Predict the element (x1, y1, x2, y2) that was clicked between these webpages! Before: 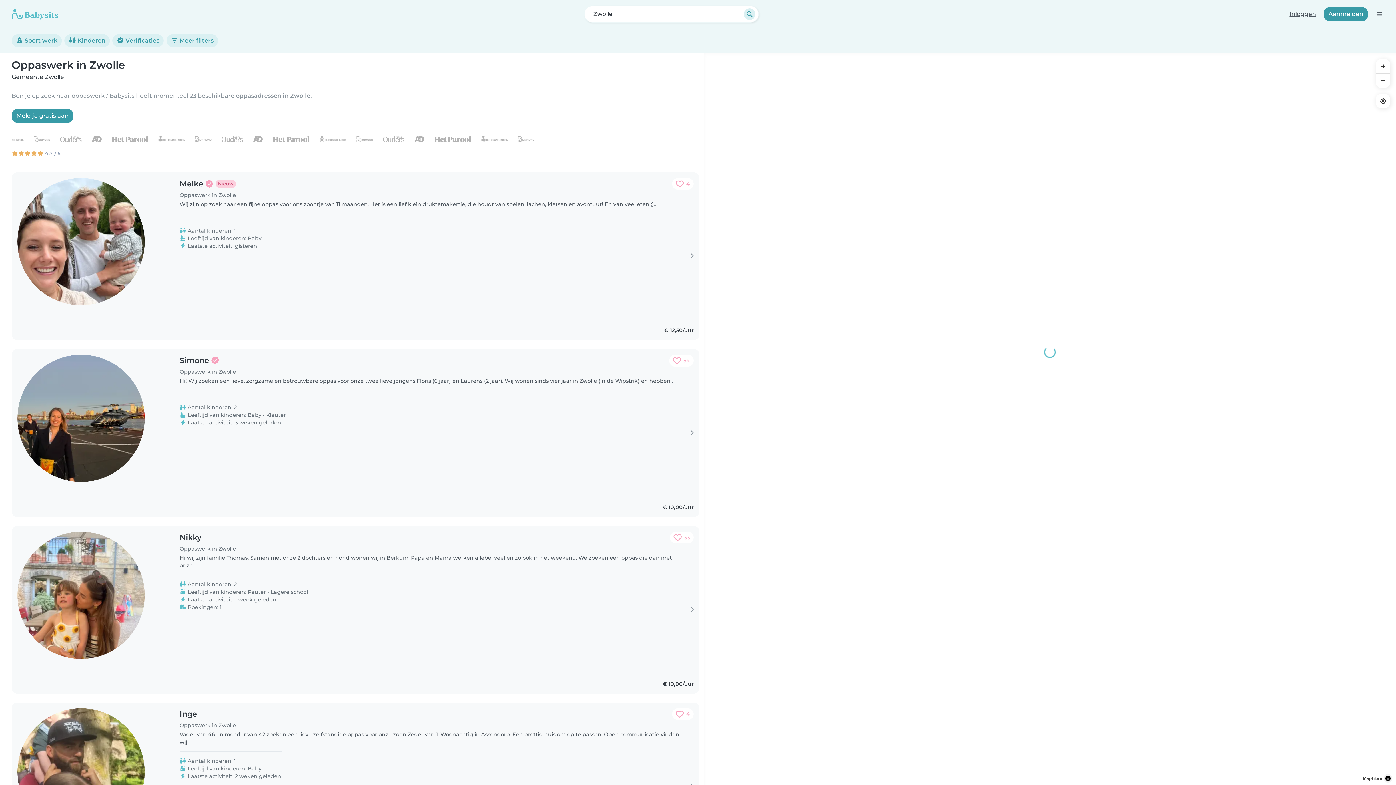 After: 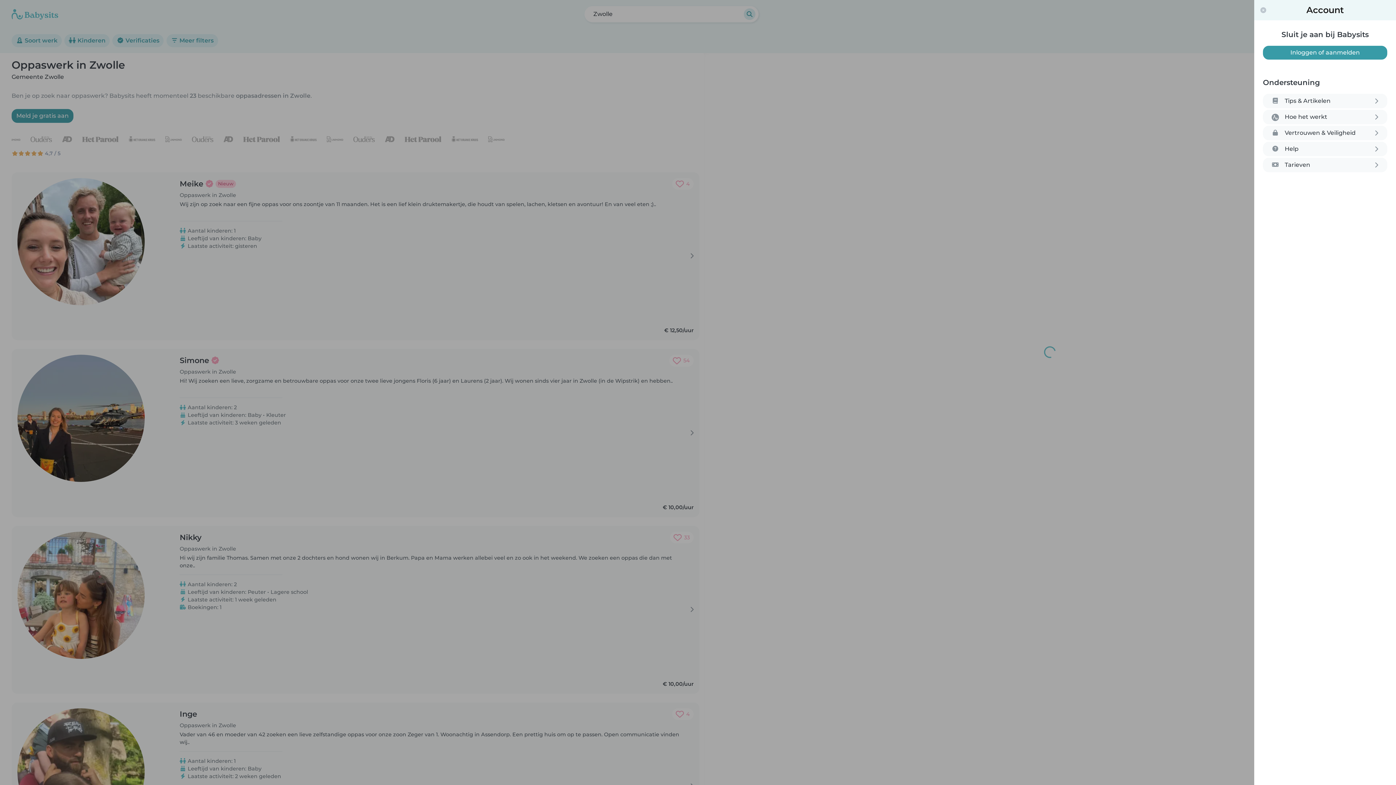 Action: label: Open de navigatiebalk bbox: (1374, 9, 1384, 19)